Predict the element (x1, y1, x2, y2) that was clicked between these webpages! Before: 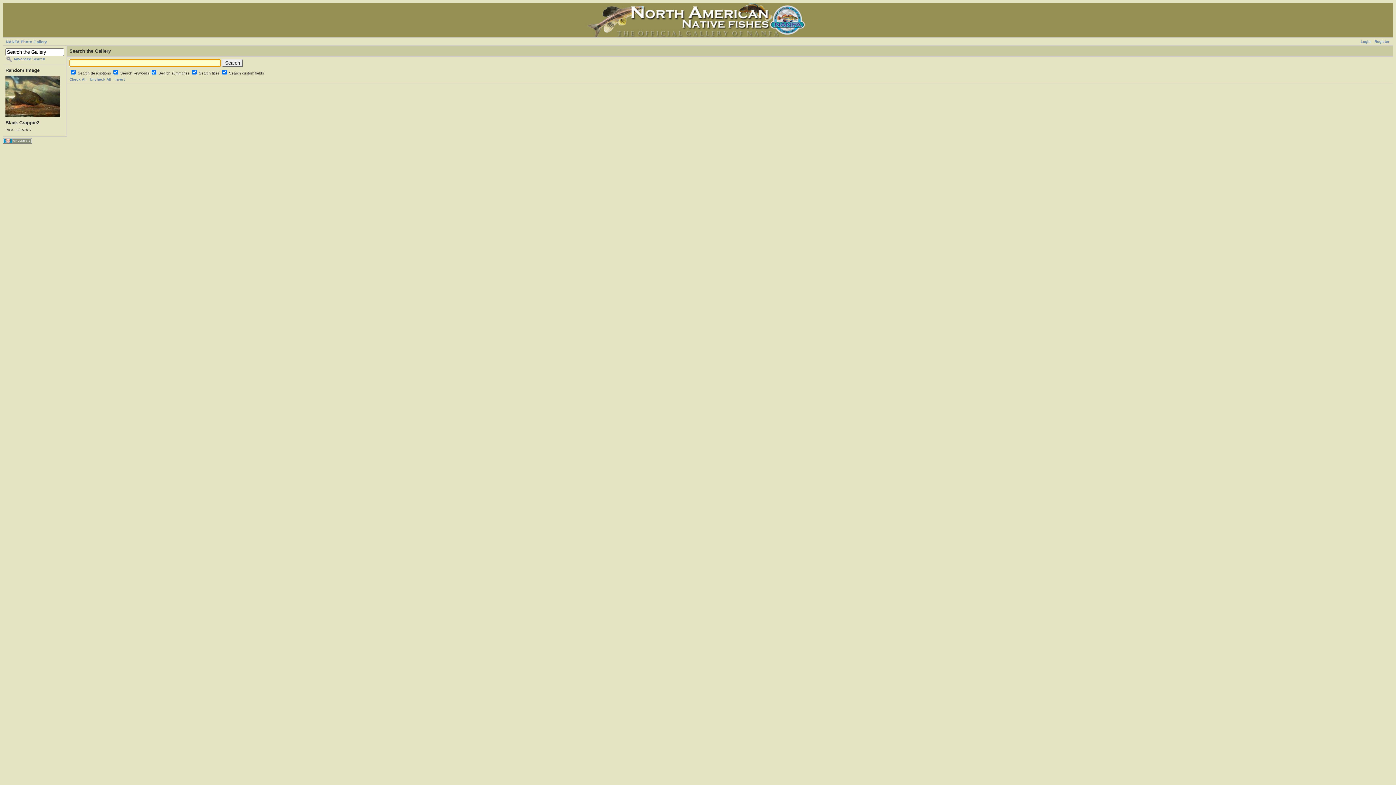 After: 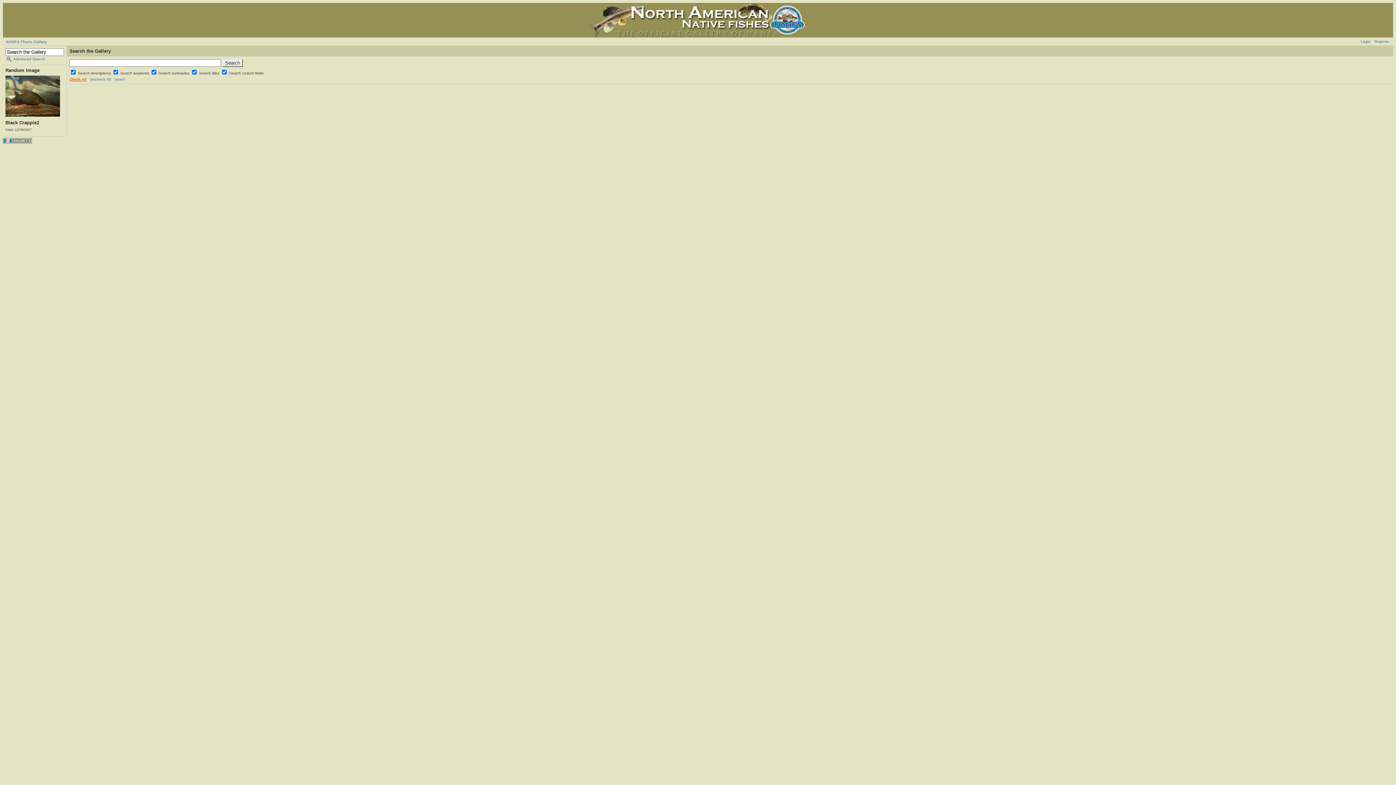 Action: label: Check All bbox: (69, 77, 86, 81)